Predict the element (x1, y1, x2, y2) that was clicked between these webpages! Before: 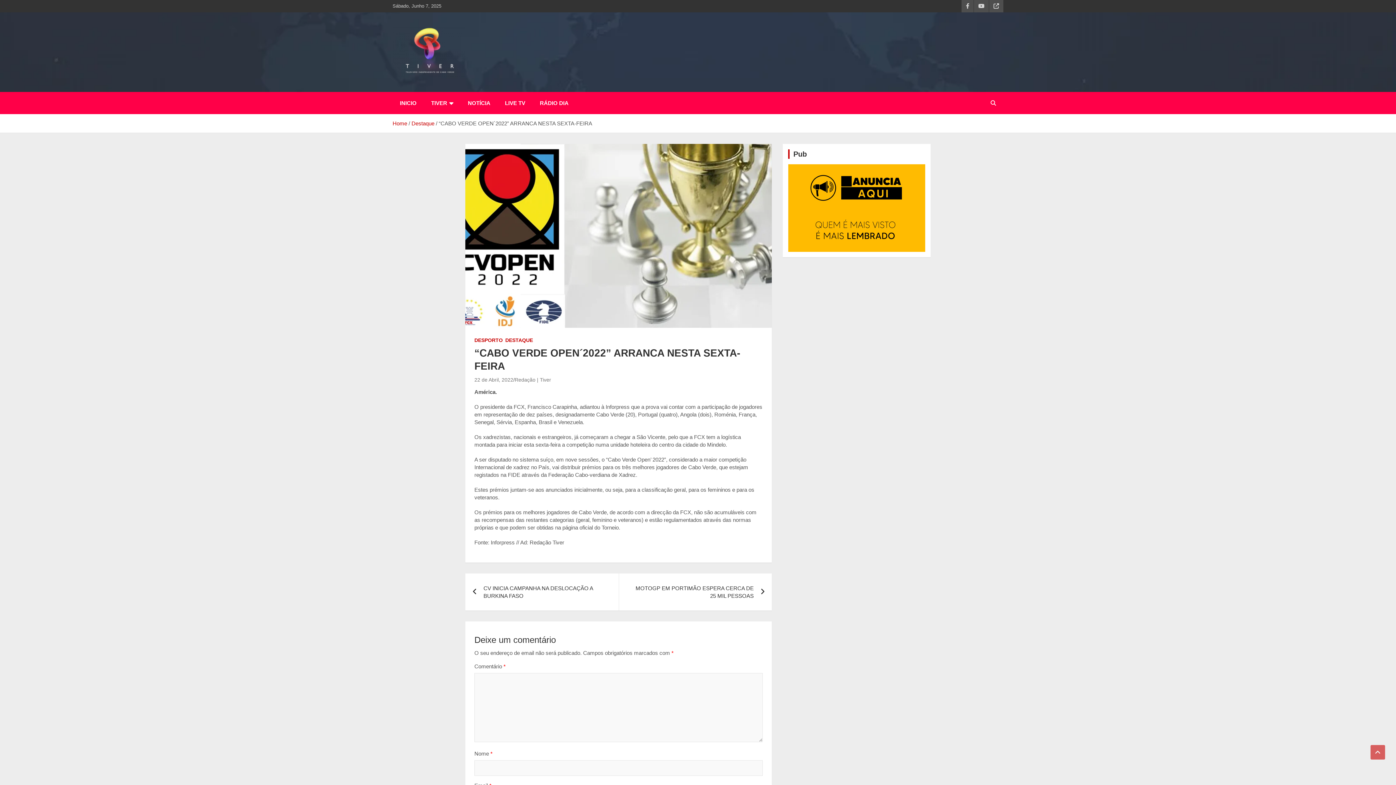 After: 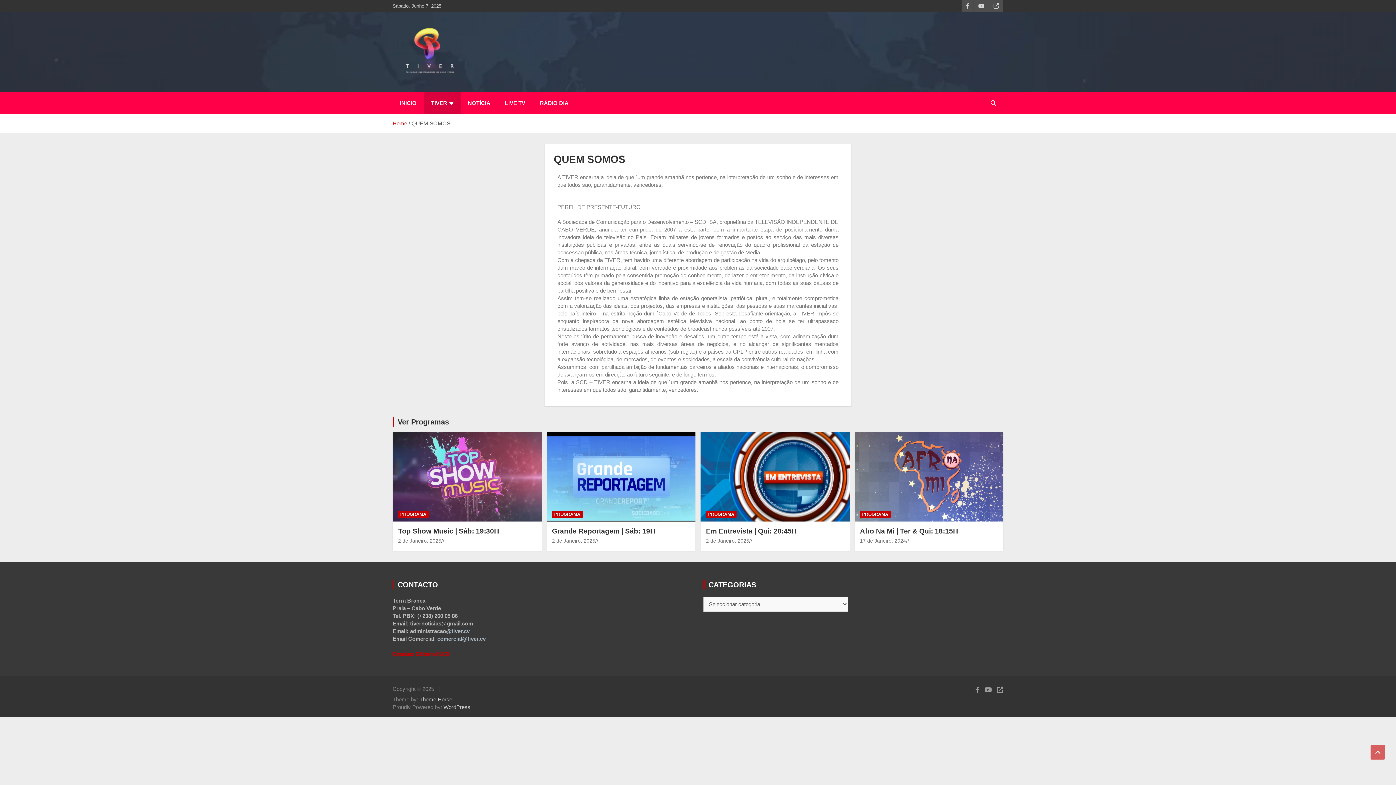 Action: bbox: (424, 92, 460, 114) label: TIVER